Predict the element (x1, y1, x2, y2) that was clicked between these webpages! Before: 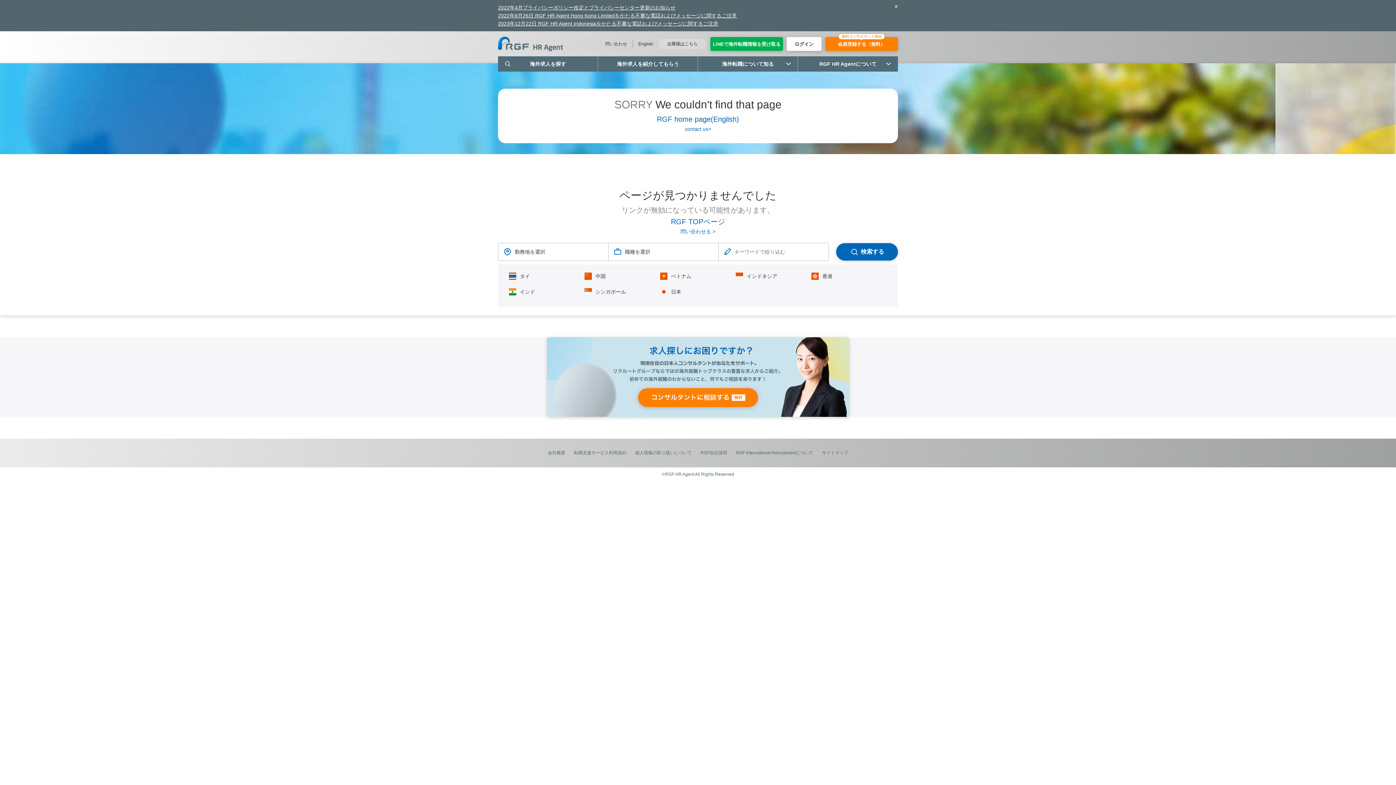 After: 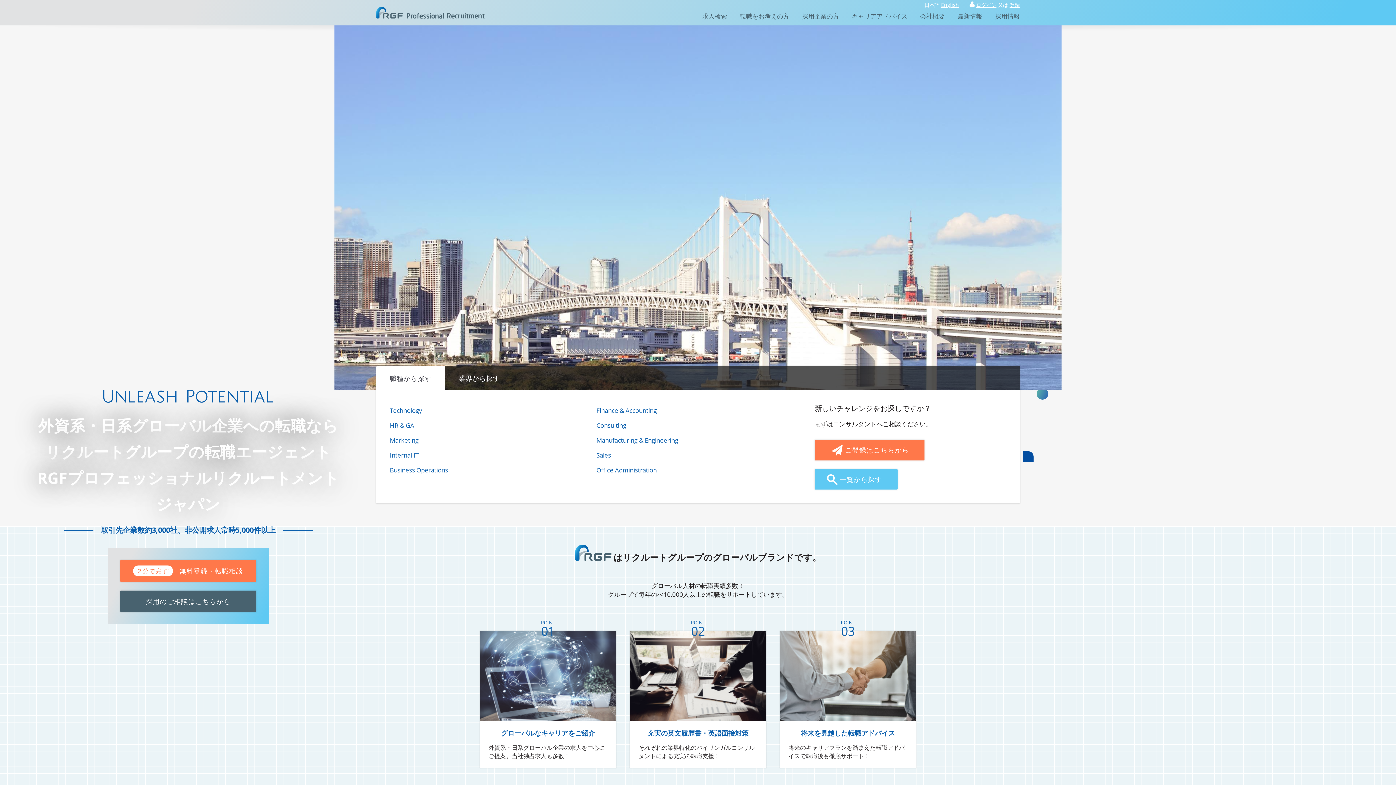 Action: bbox: (660, 288, 681, 294) label:  日本